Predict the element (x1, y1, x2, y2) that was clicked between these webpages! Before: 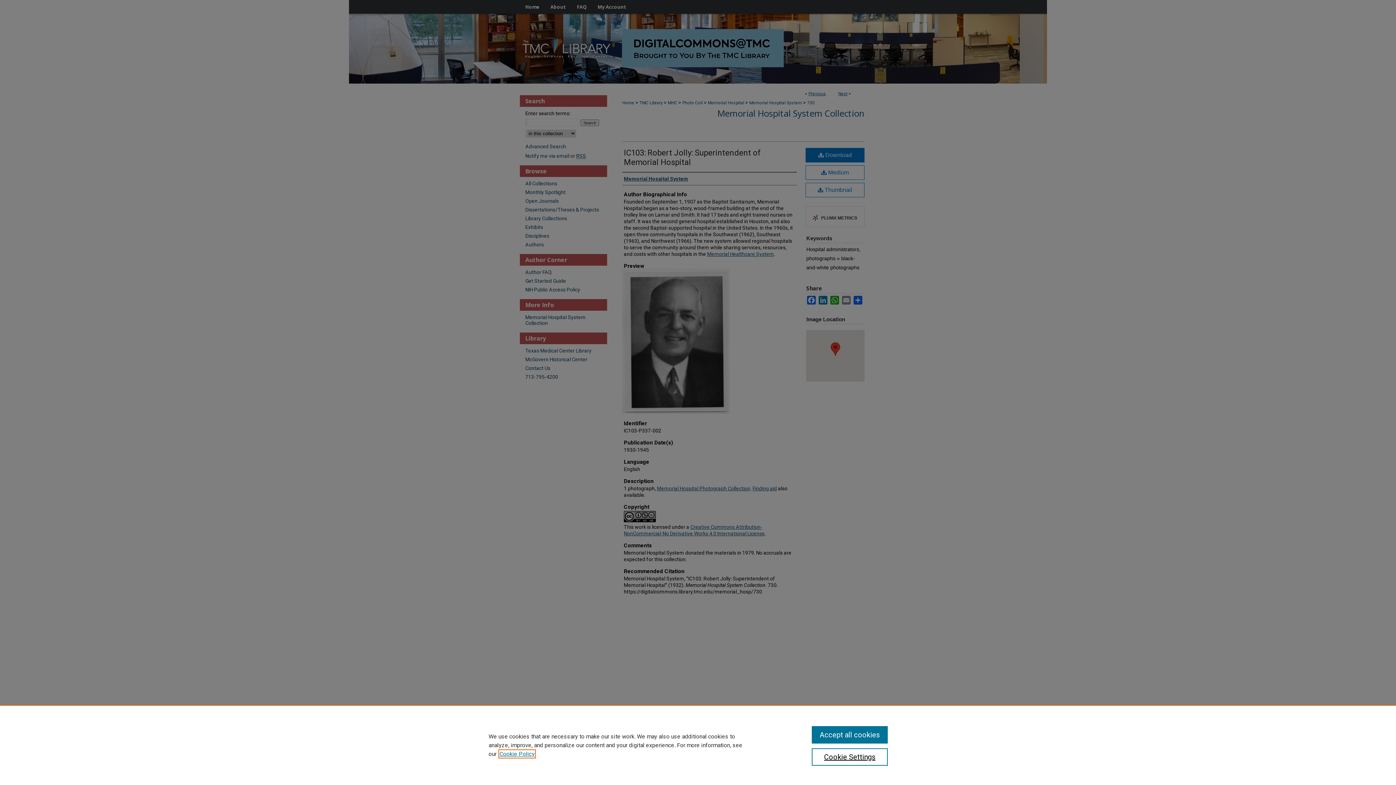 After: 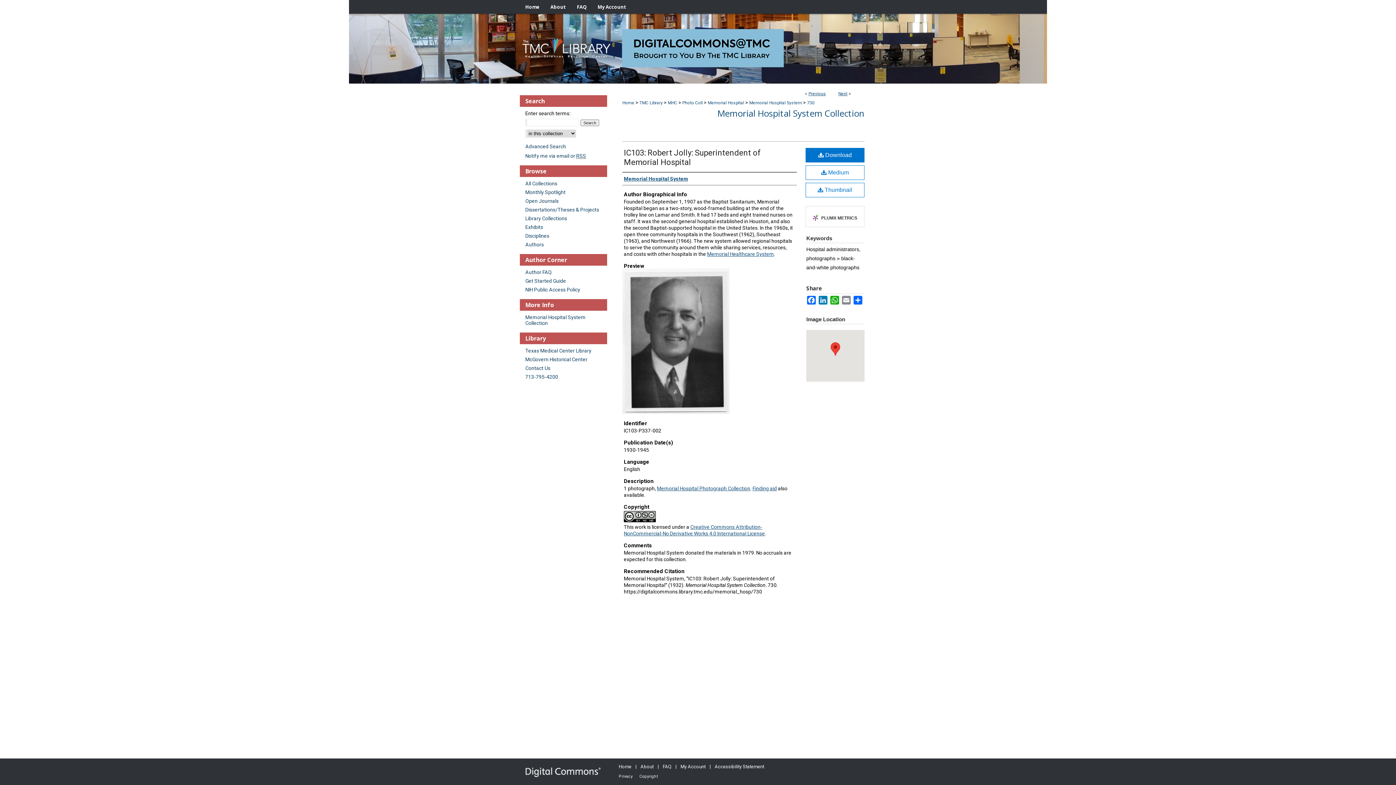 Action: label: Accept all cookies bbox: (811, 726, 887, 744)